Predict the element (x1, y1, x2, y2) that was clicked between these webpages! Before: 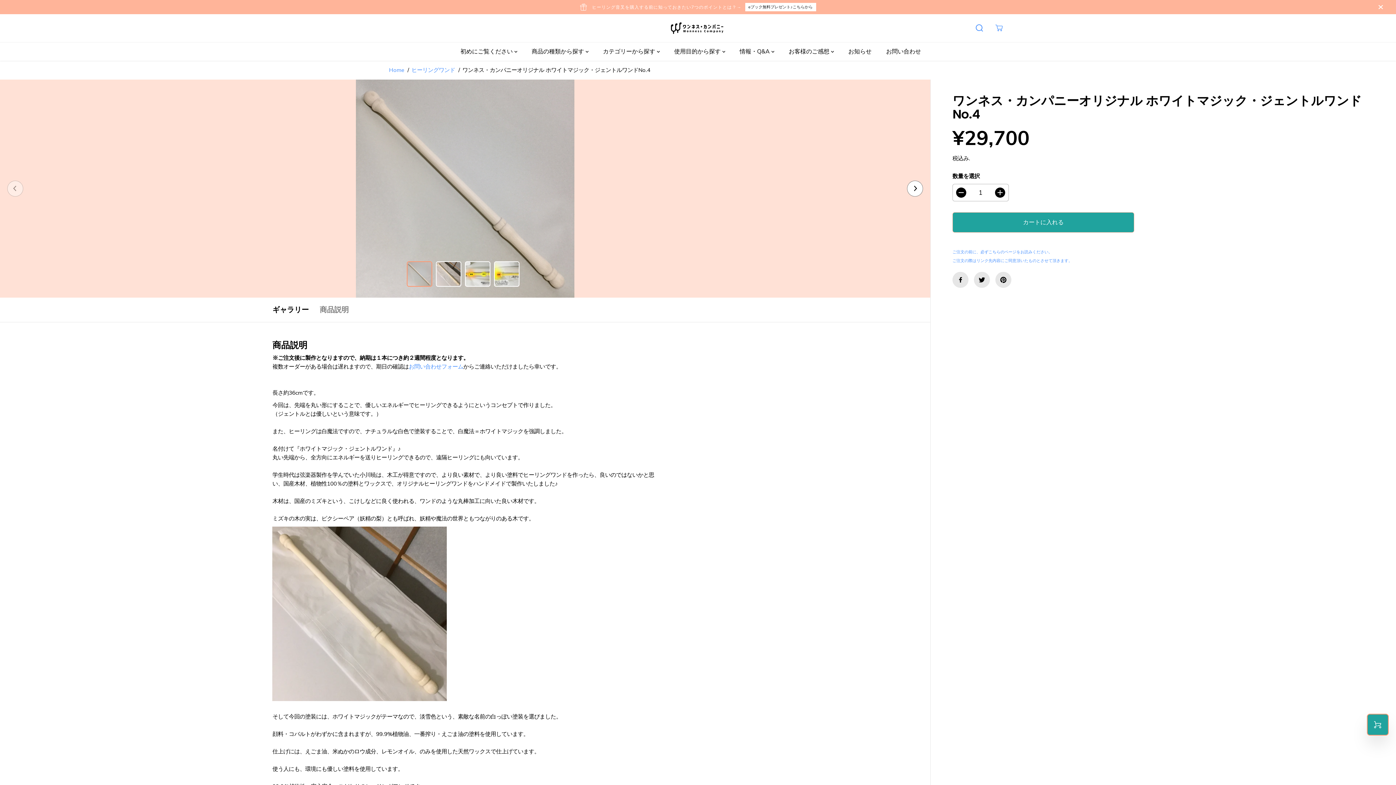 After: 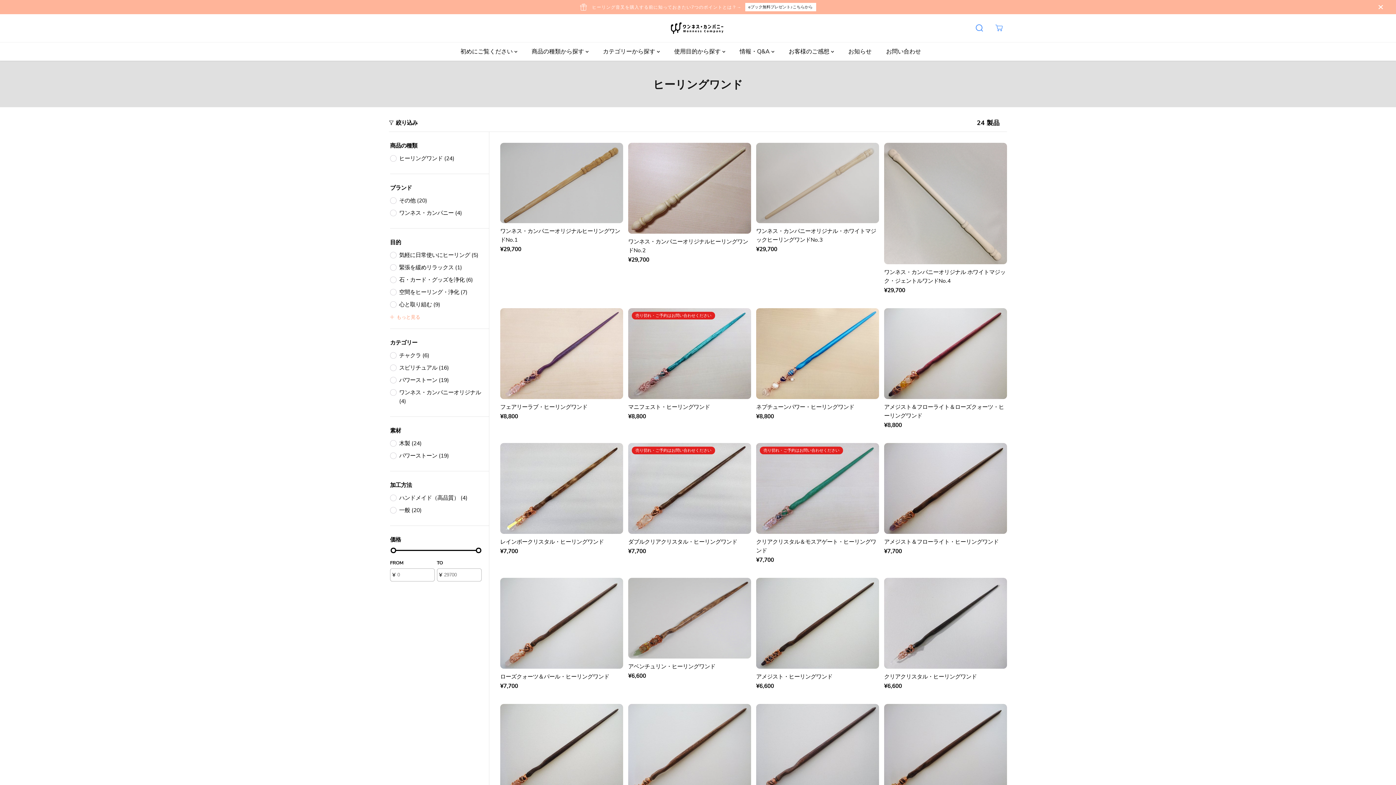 Action: bbox: (411, 63, 455, 76) label: ヒーリングワンド